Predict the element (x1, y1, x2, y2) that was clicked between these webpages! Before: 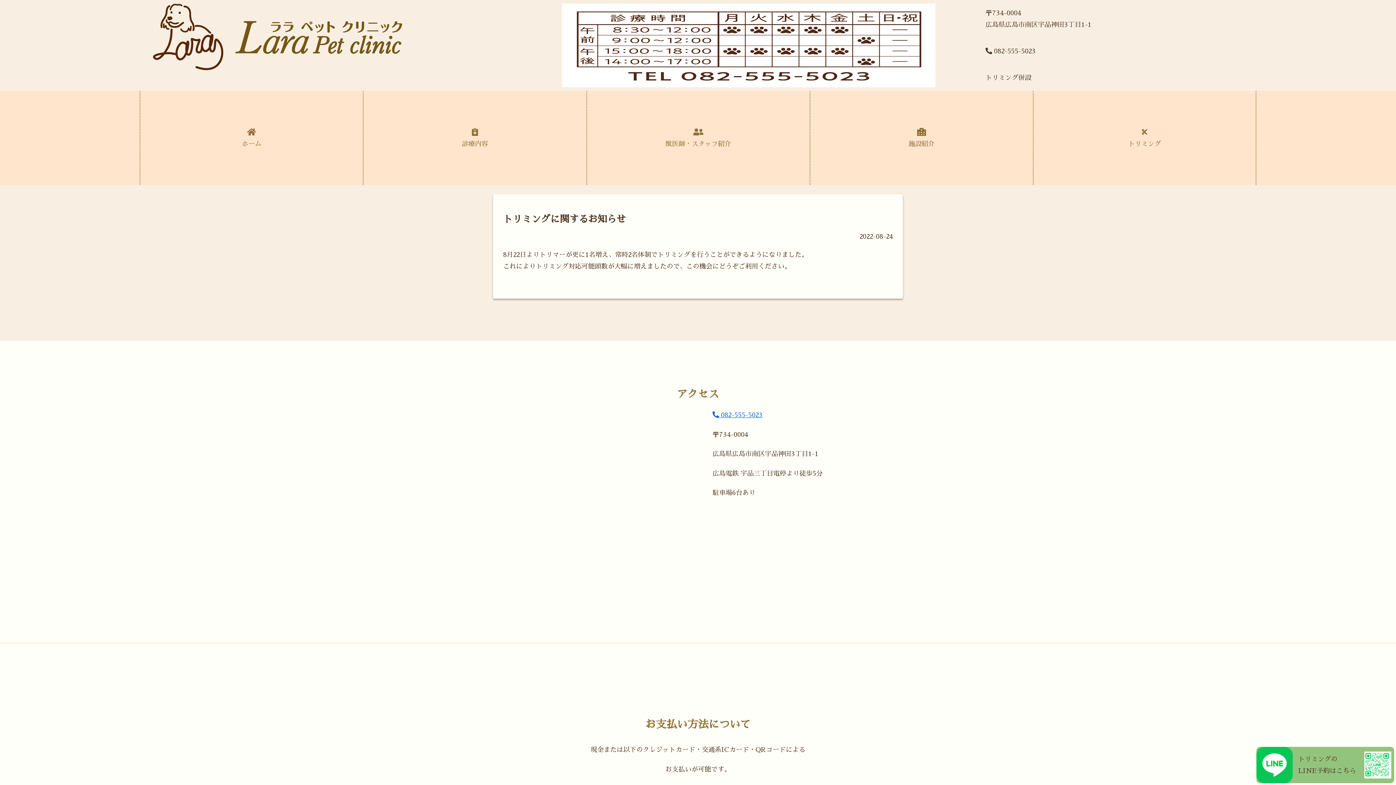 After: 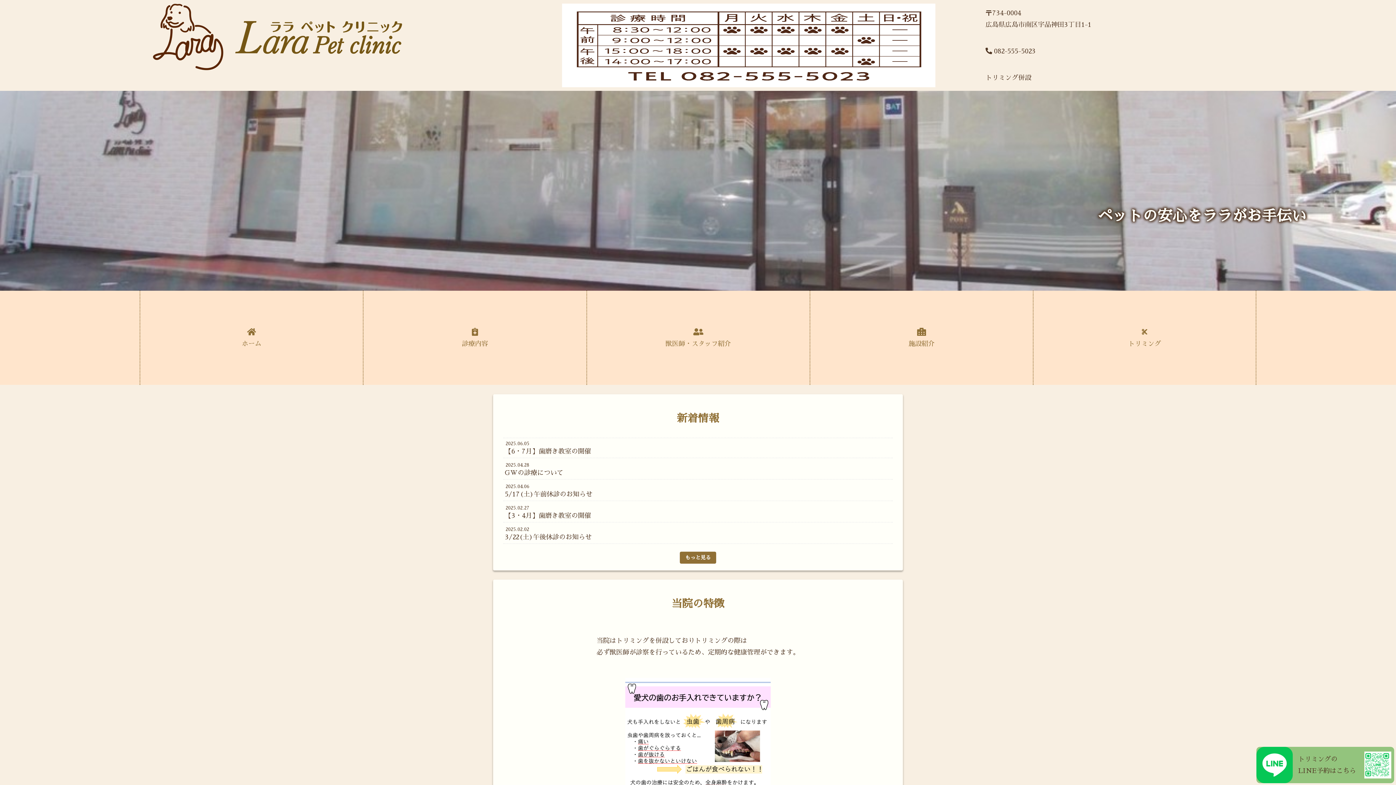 Action: bbox: (140, 90, 363, 185) label: ホーム